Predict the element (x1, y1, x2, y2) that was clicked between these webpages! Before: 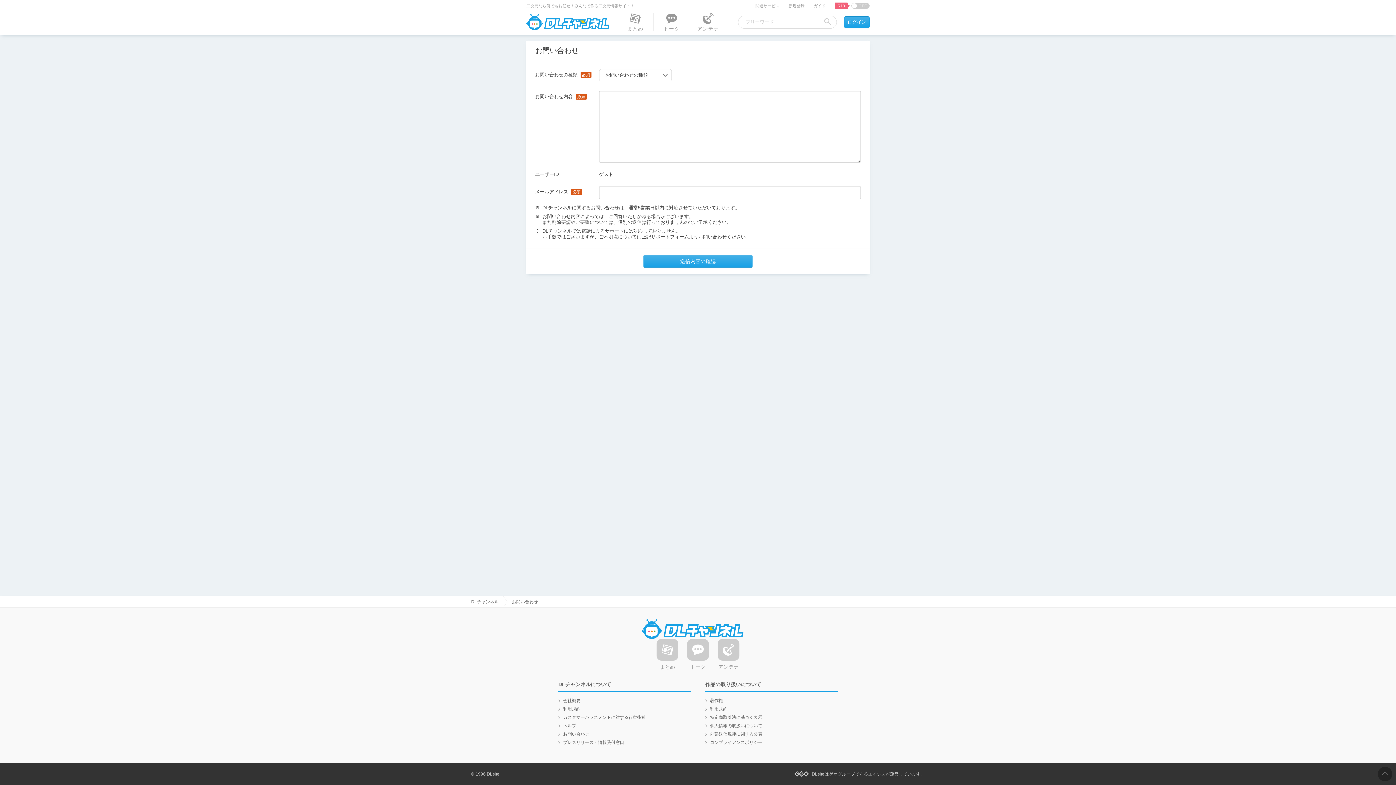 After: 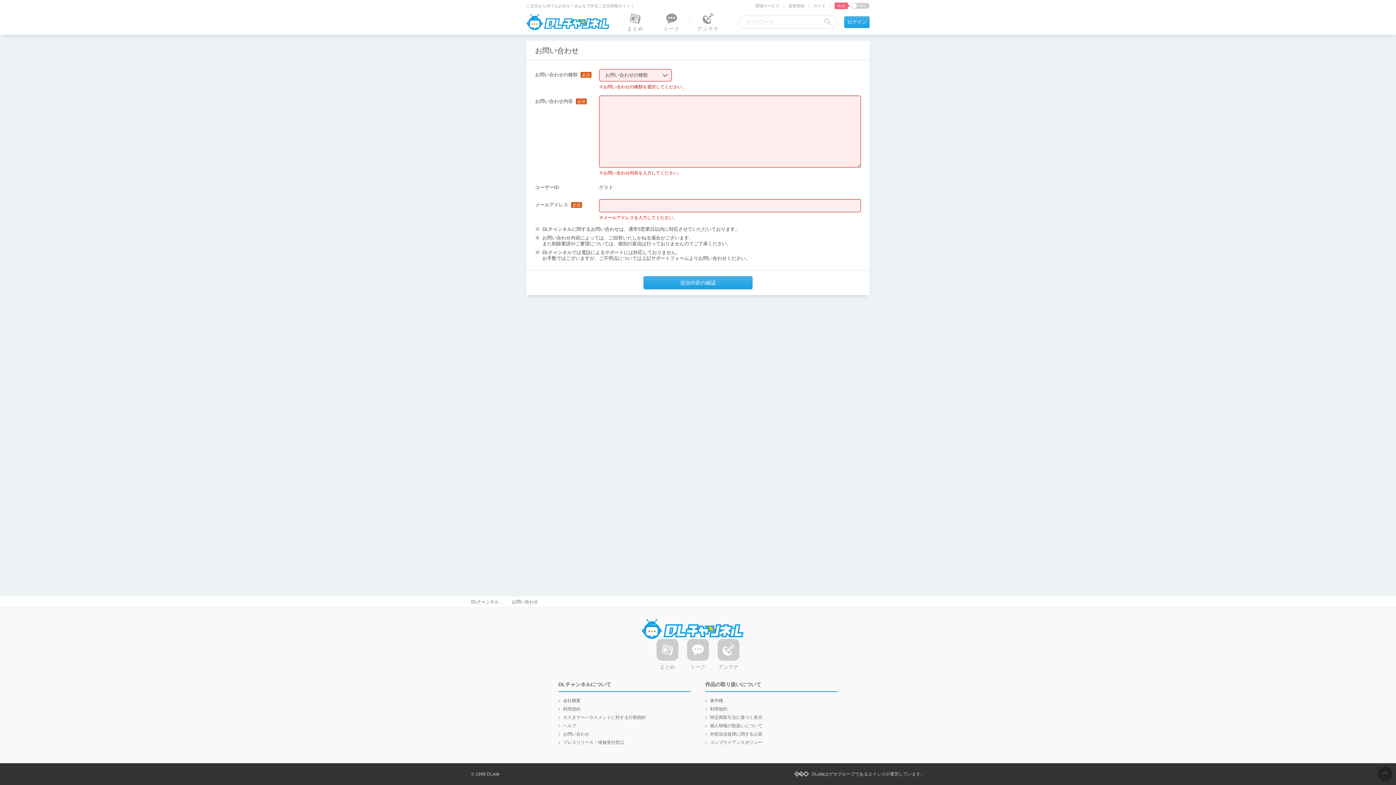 Action: label: 送信内容の確認 bbox: (643, 254, 752, 268)